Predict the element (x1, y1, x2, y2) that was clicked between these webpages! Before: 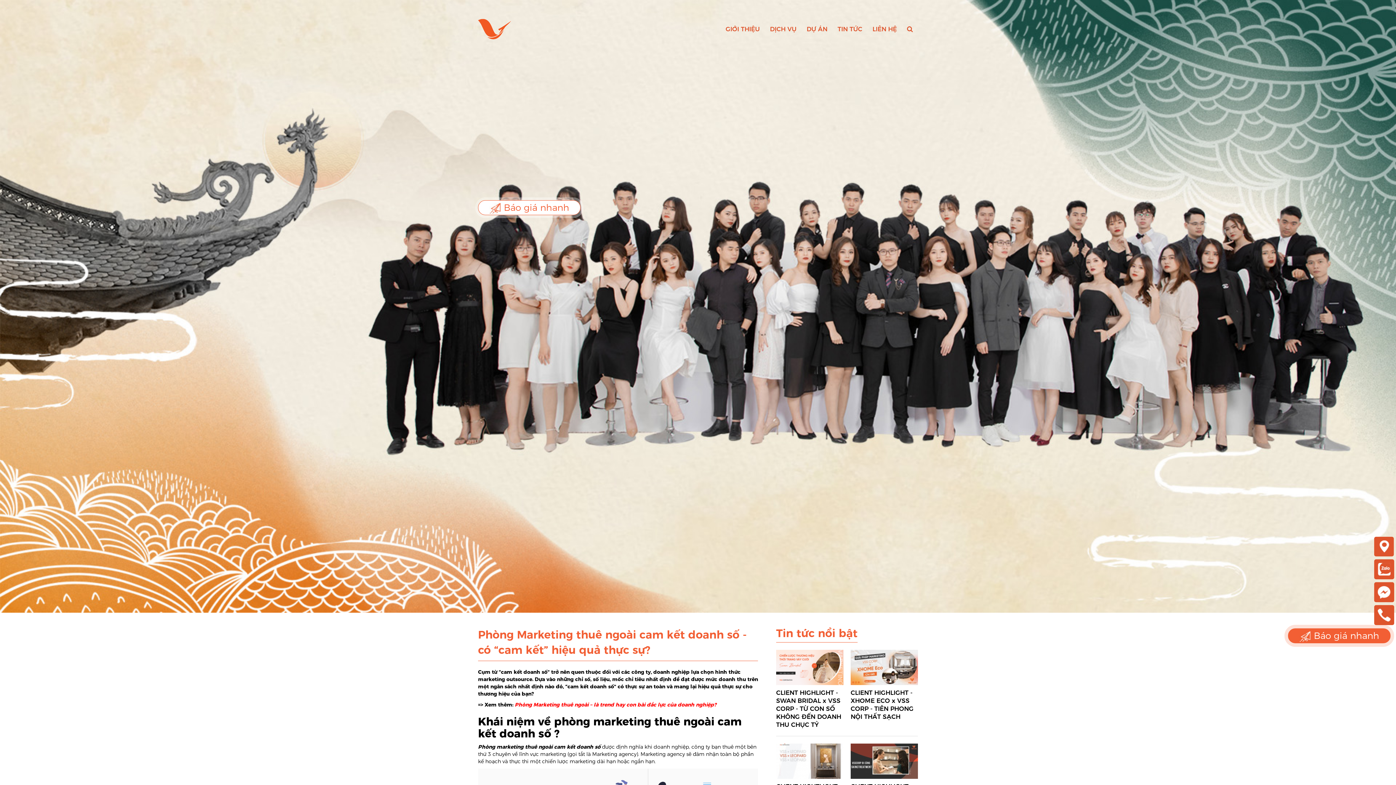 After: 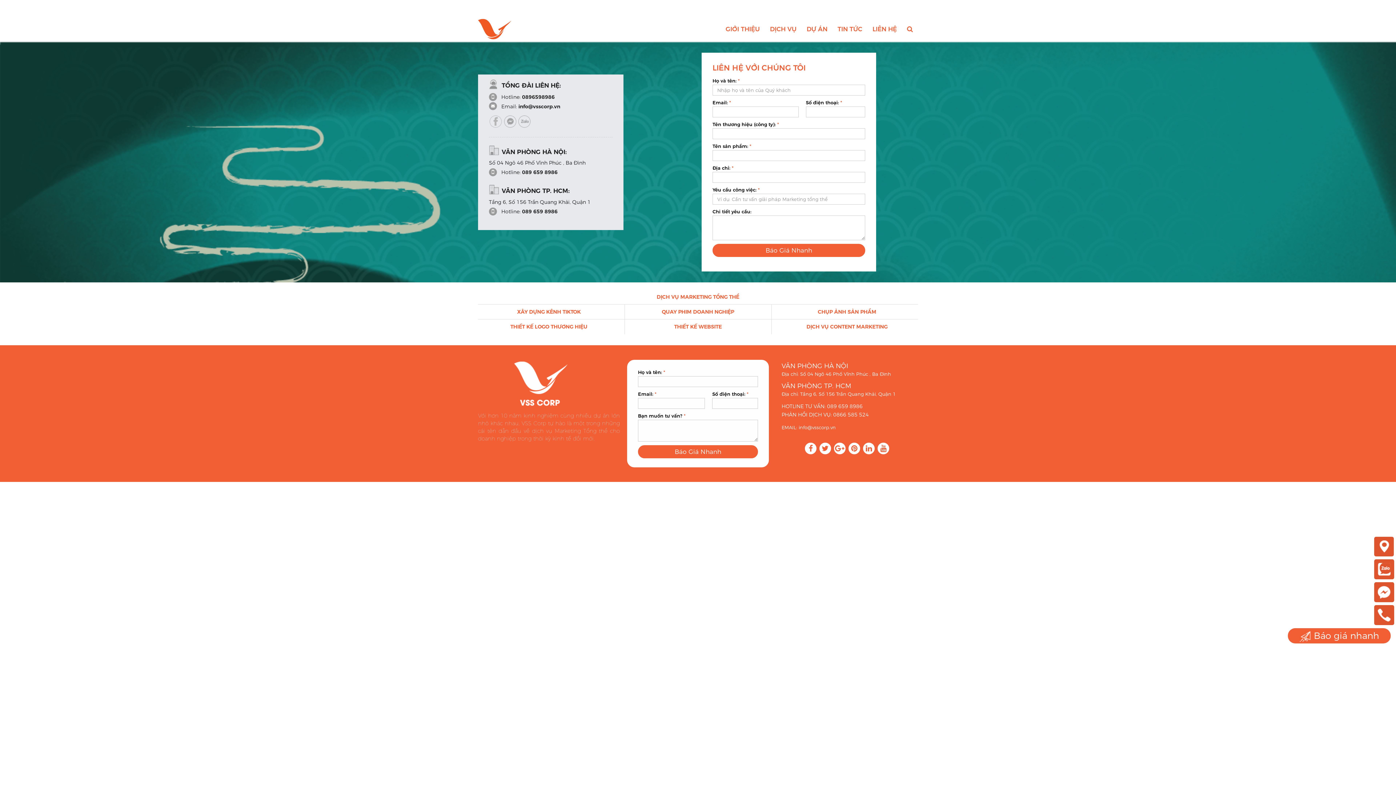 Action: bbox: (867, 16, 902, 41) label: LIÊN HỆ